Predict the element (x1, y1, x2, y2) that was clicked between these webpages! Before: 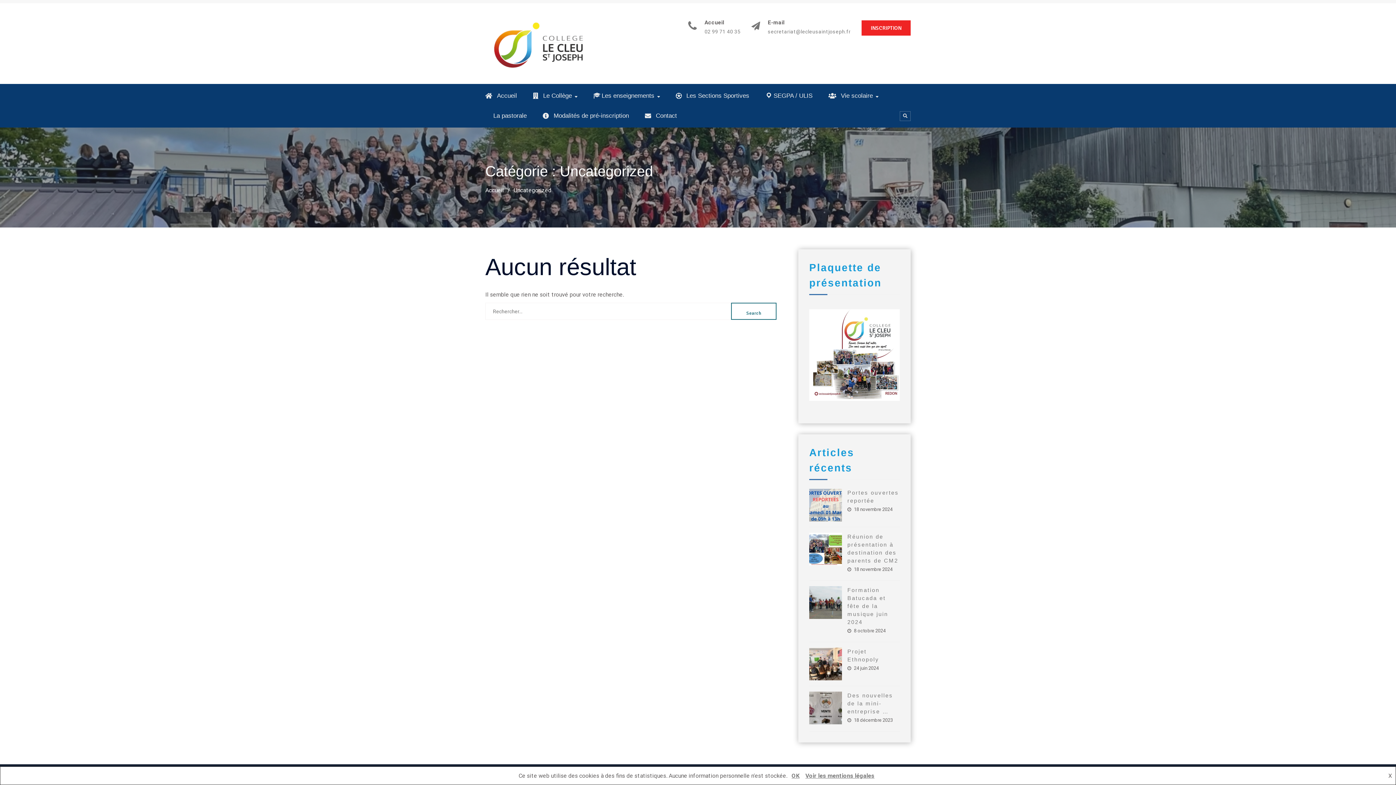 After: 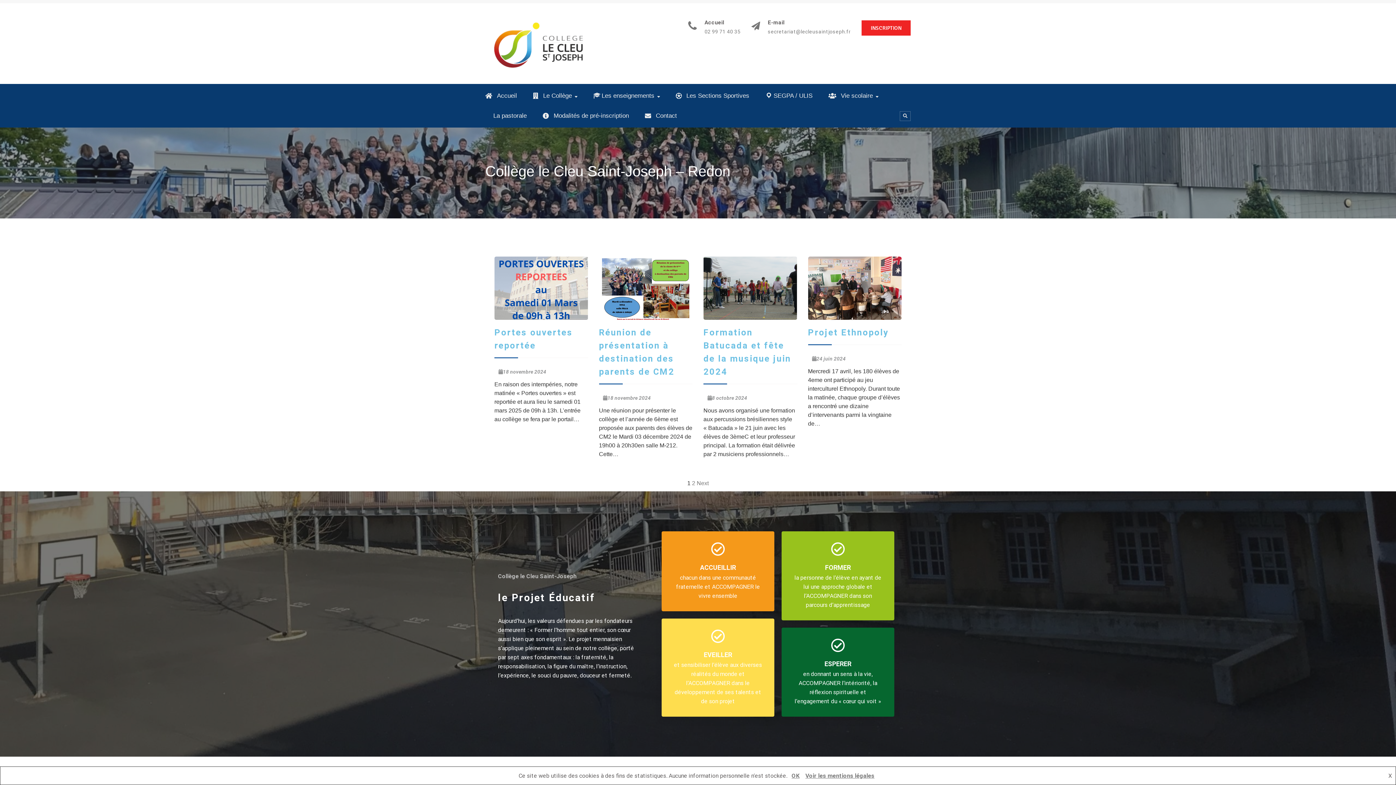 Action: bbox: (485, 186, 504, 193) label: Accueil